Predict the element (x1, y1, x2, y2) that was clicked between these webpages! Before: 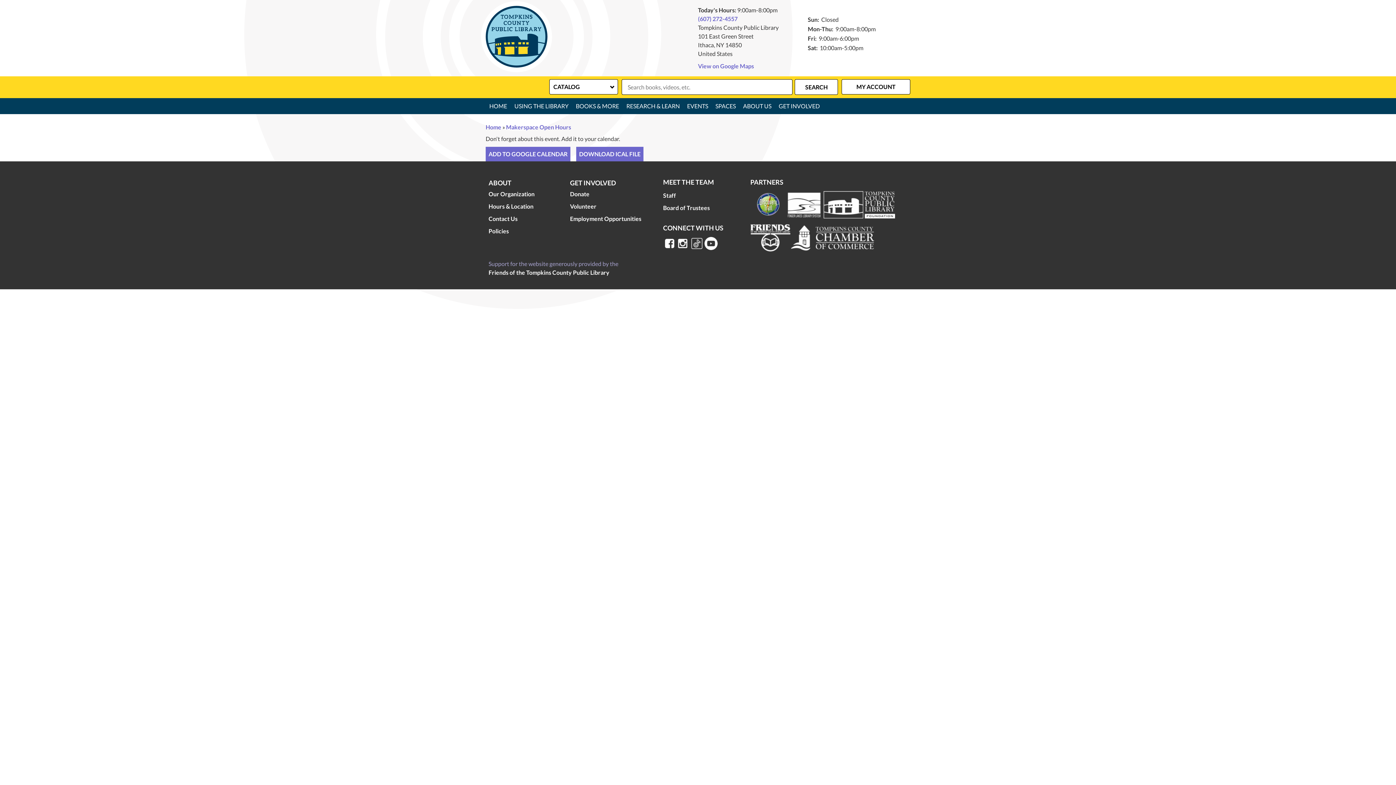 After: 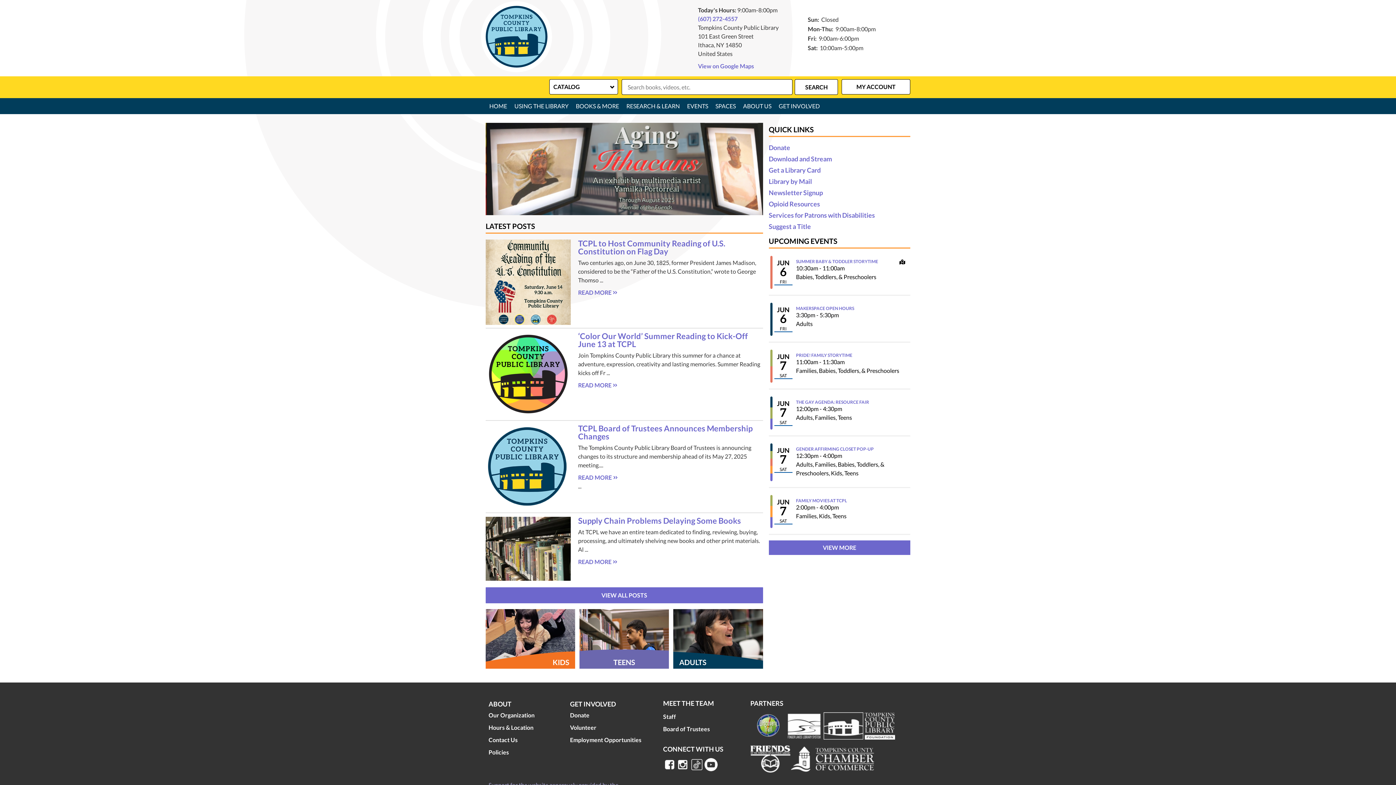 Action: bbox: (485, 5, 547, 42)